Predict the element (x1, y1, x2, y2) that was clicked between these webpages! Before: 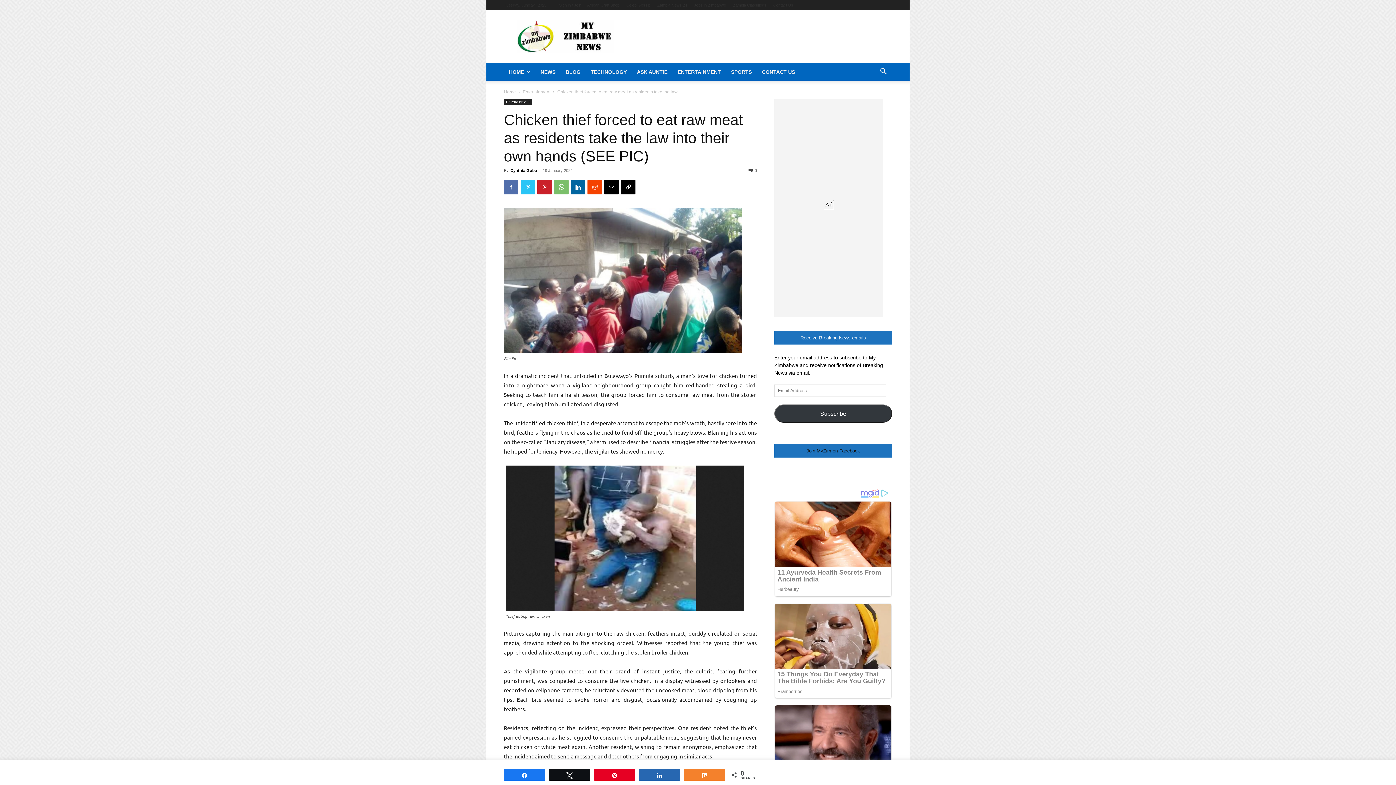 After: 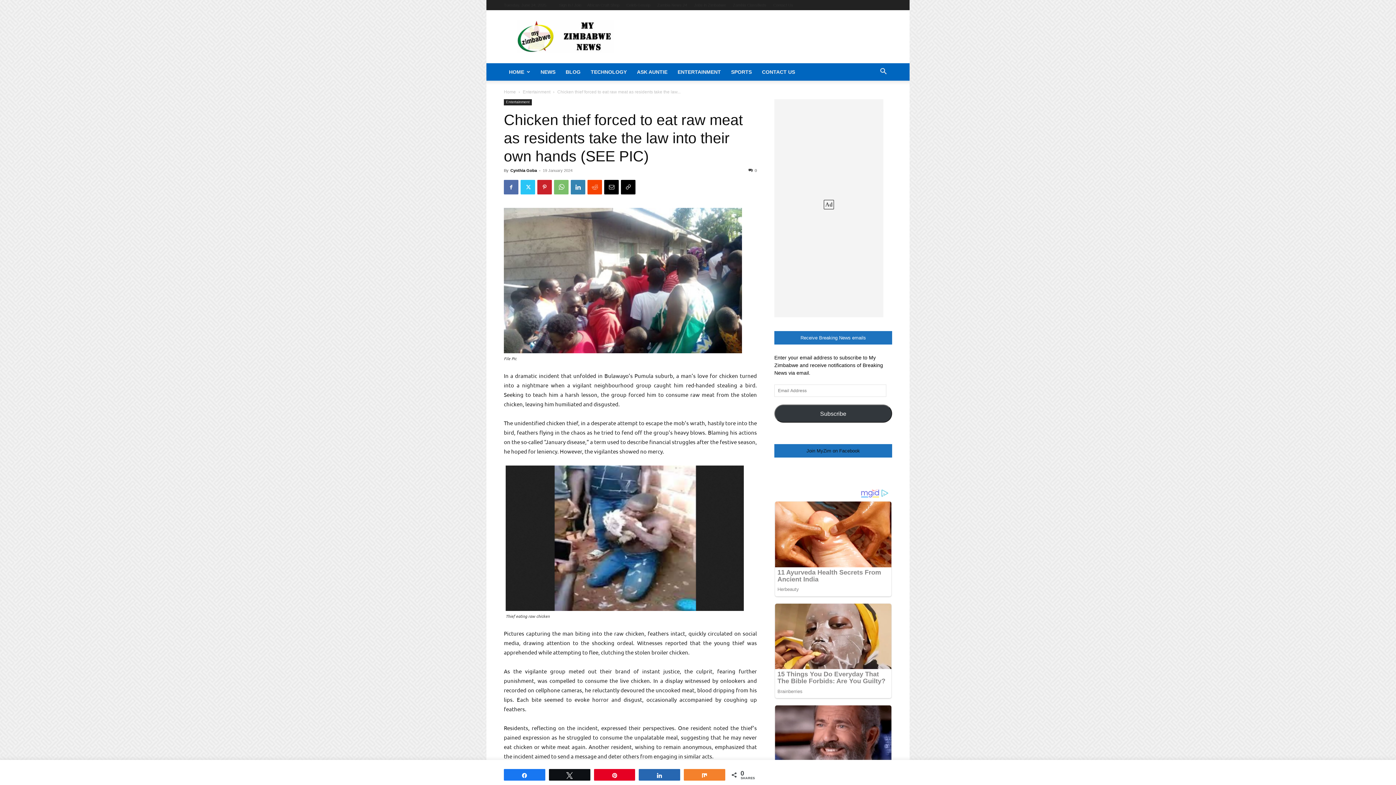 Action: bbox: (570, 180, 585, 194)